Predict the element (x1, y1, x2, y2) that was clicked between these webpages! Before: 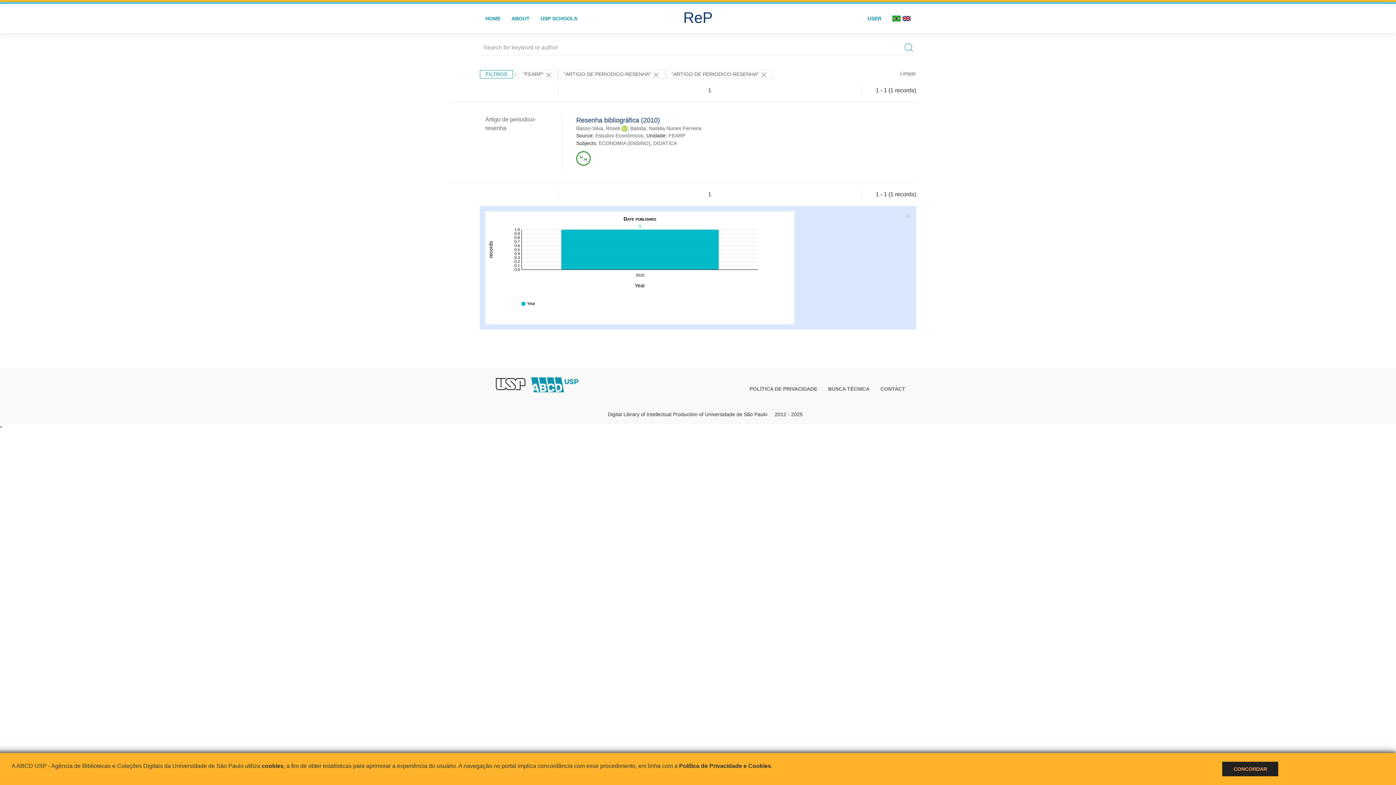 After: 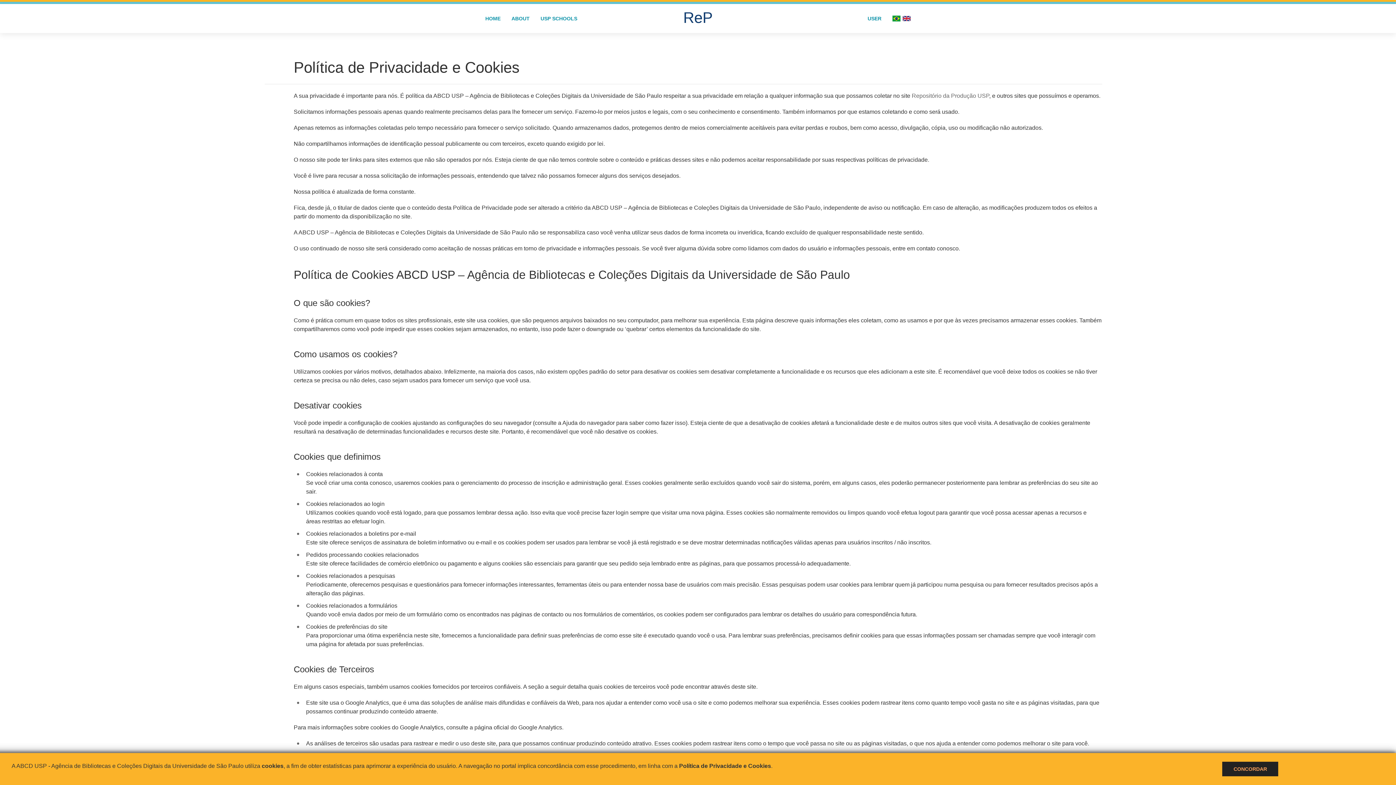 Action: bbox: (744, 384, 822, 394) label: POLÍTICA DE PRIVACIDADE